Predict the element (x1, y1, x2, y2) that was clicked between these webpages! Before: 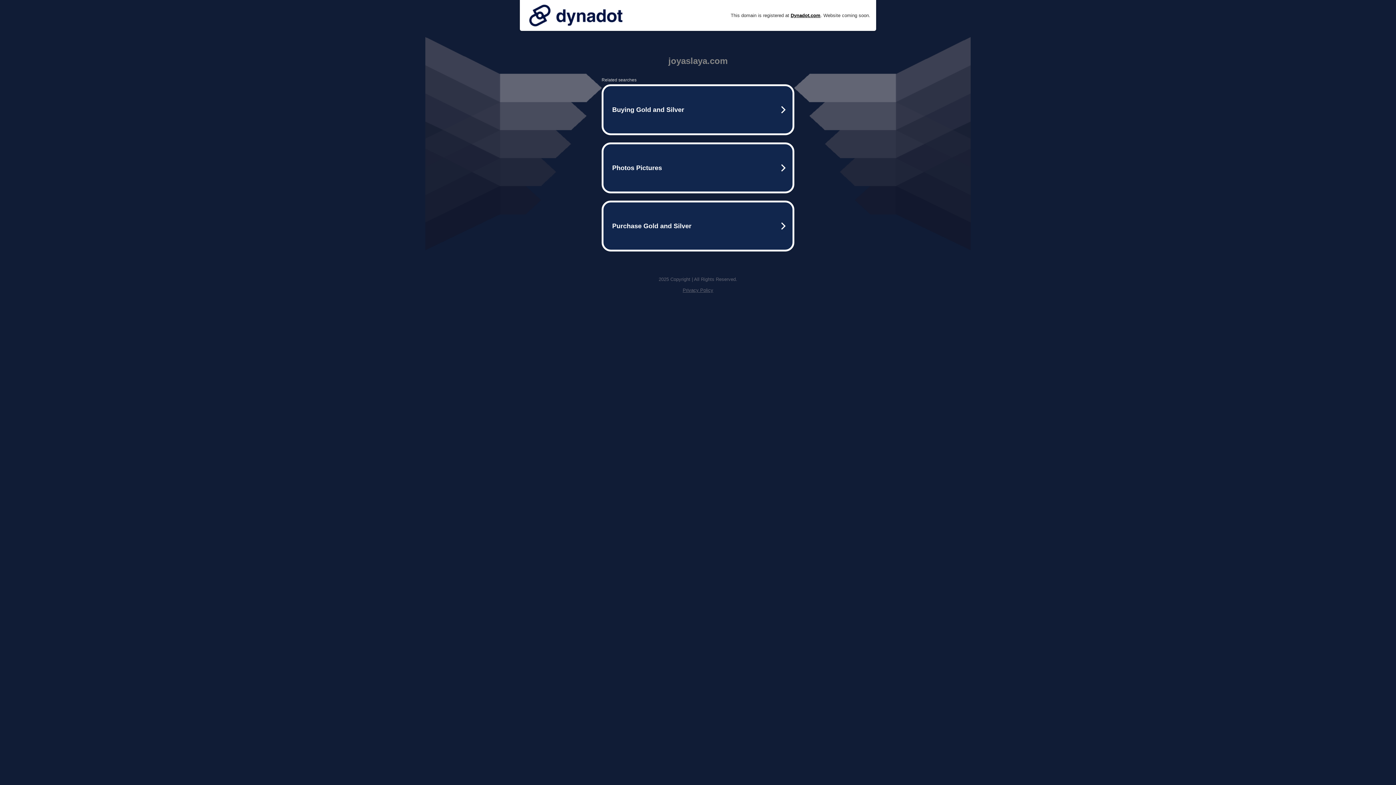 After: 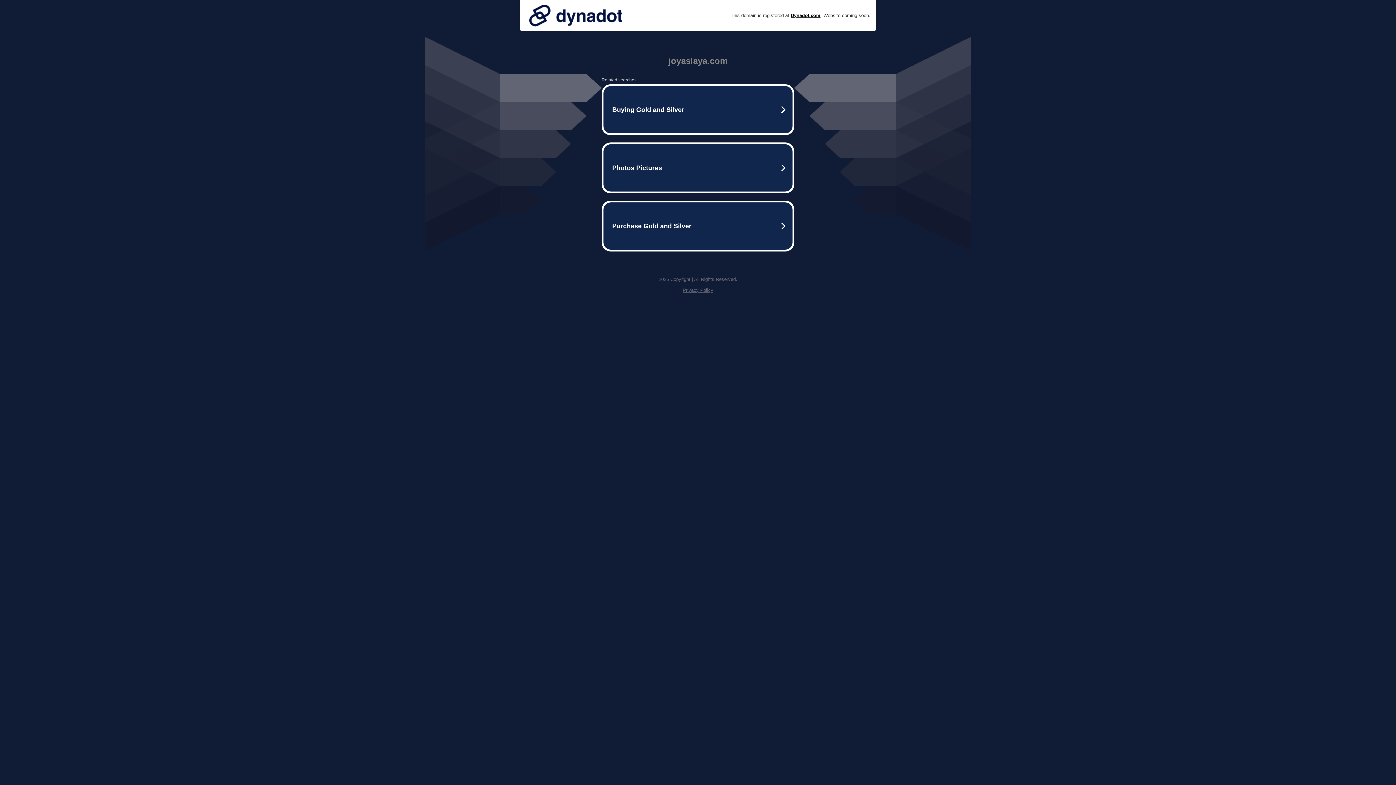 Action: bbox: (525, 0, 626, 30)